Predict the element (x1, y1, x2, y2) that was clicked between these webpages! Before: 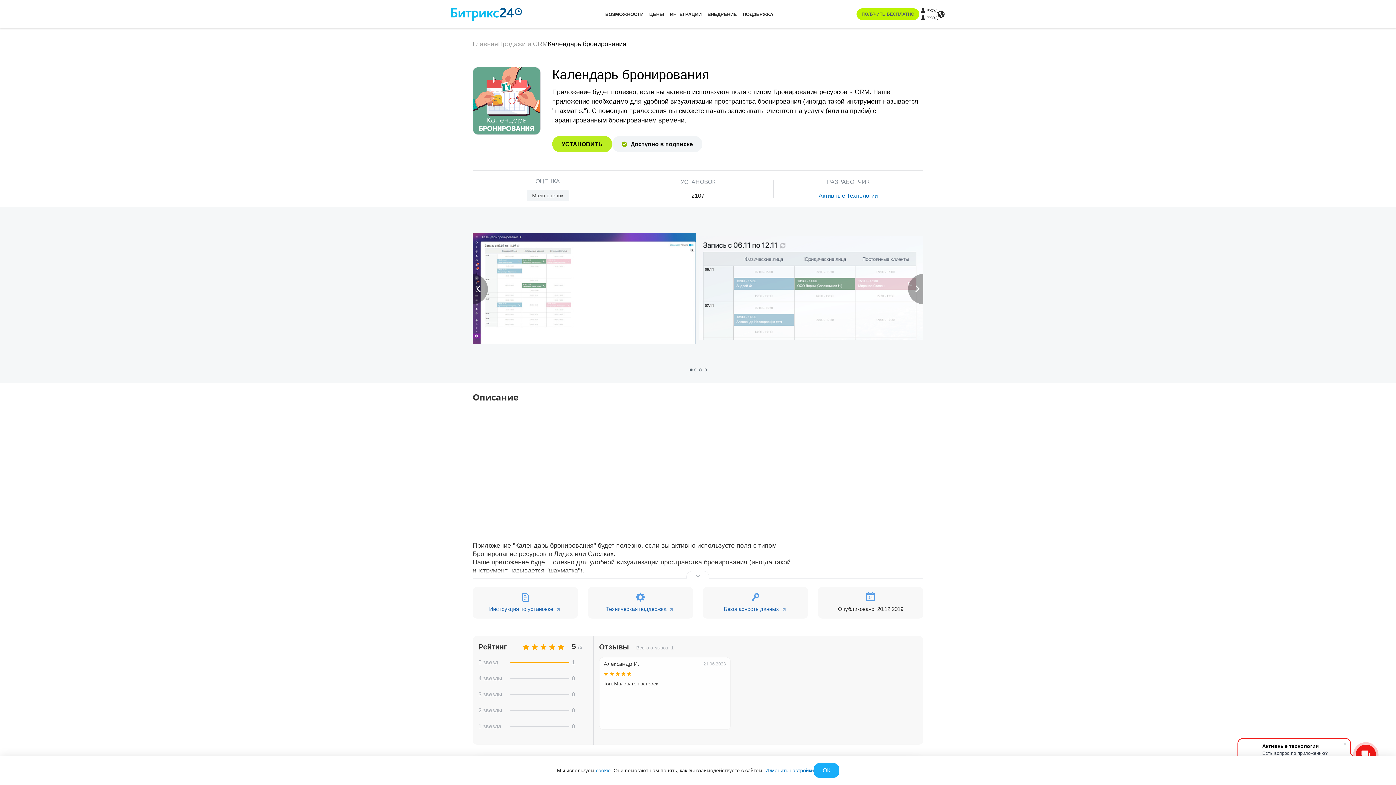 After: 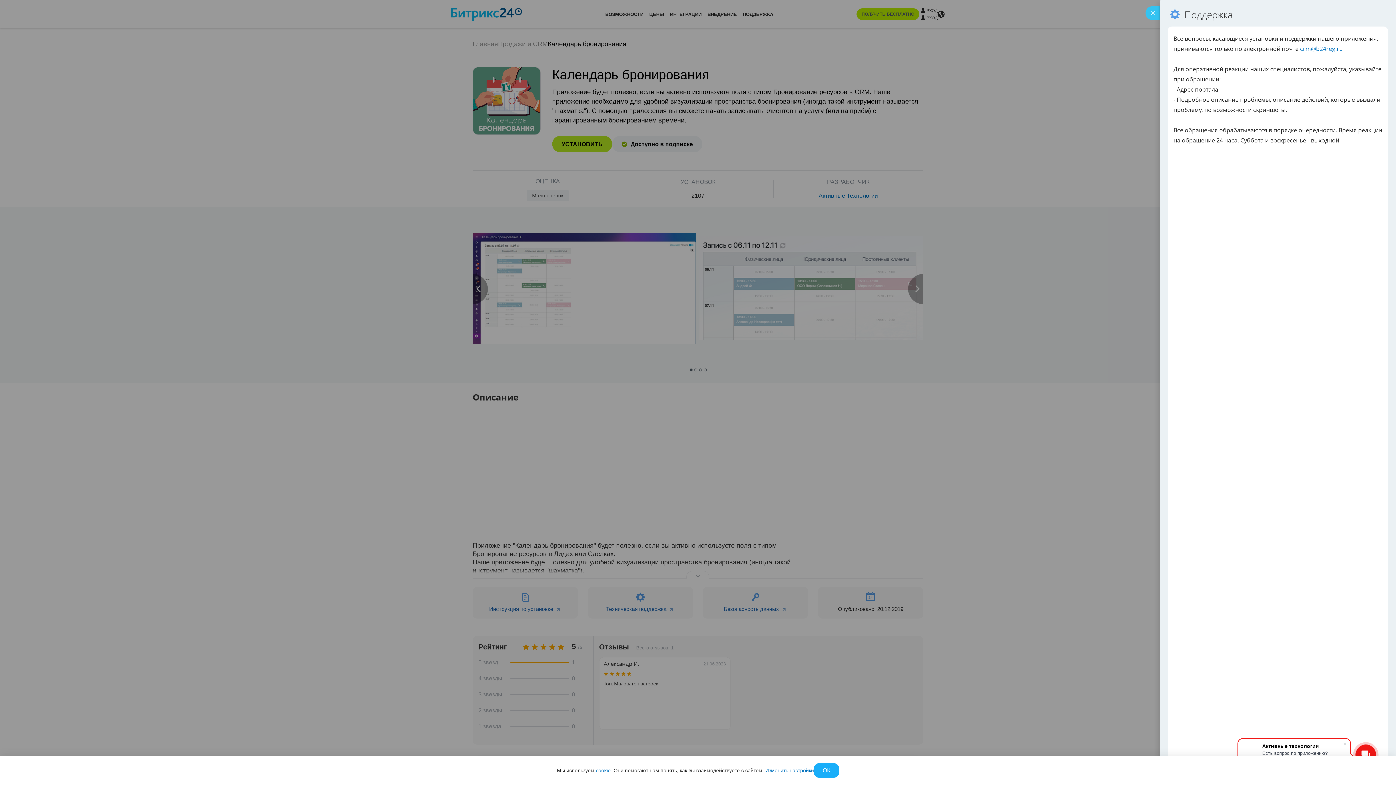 Action: bbox: (587, 587, 693, 618) label: Техническая поддержка